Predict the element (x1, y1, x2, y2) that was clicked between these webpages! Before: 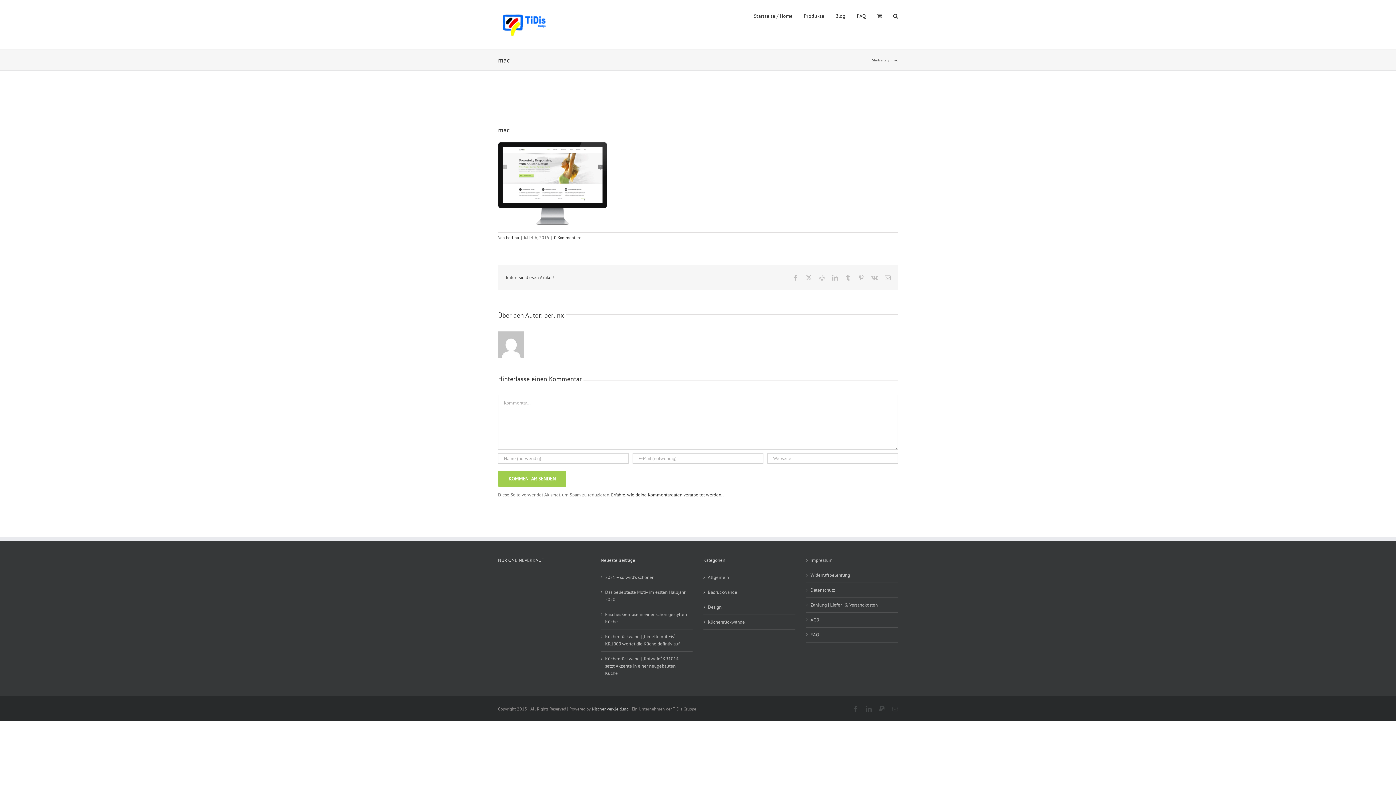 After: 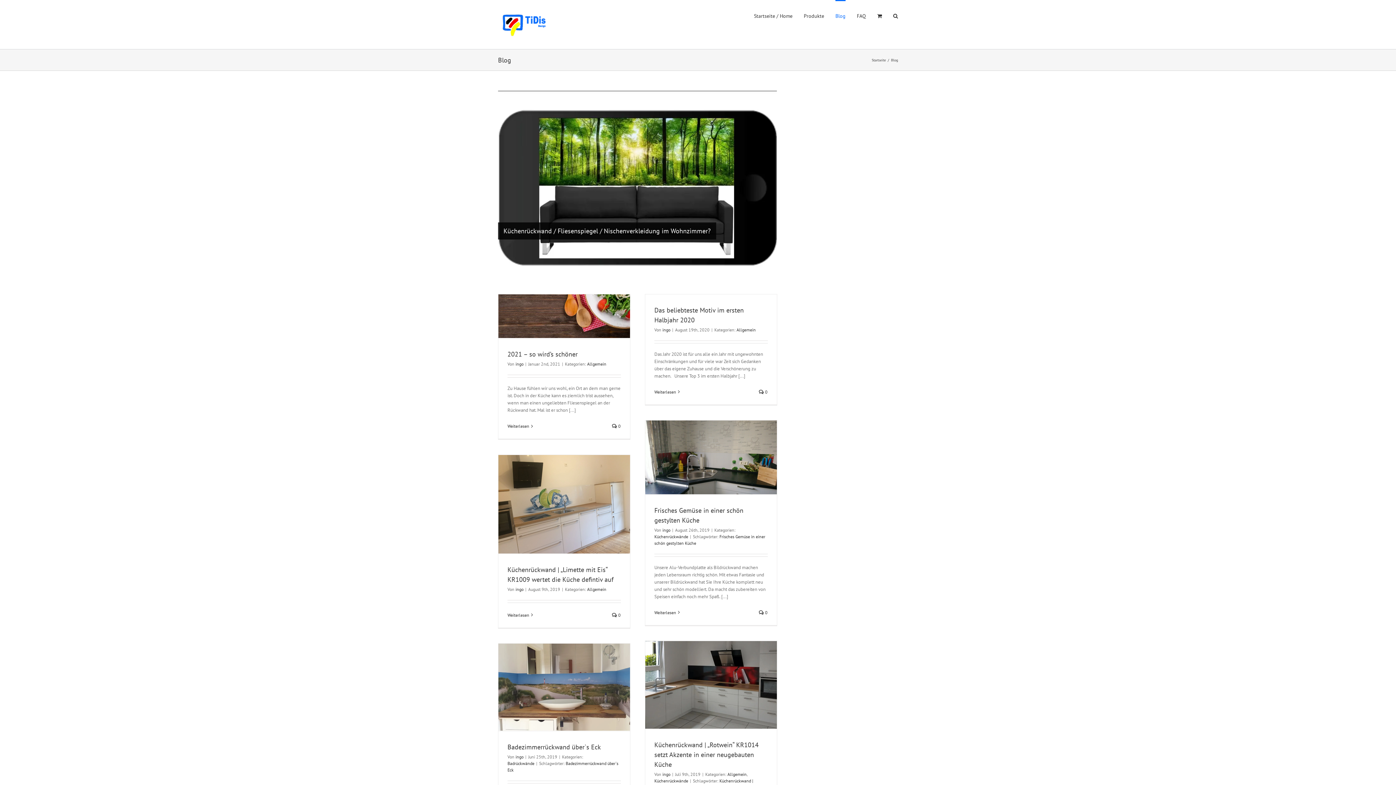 Action: bbox: (835, 0, 845, 30) label: Blog